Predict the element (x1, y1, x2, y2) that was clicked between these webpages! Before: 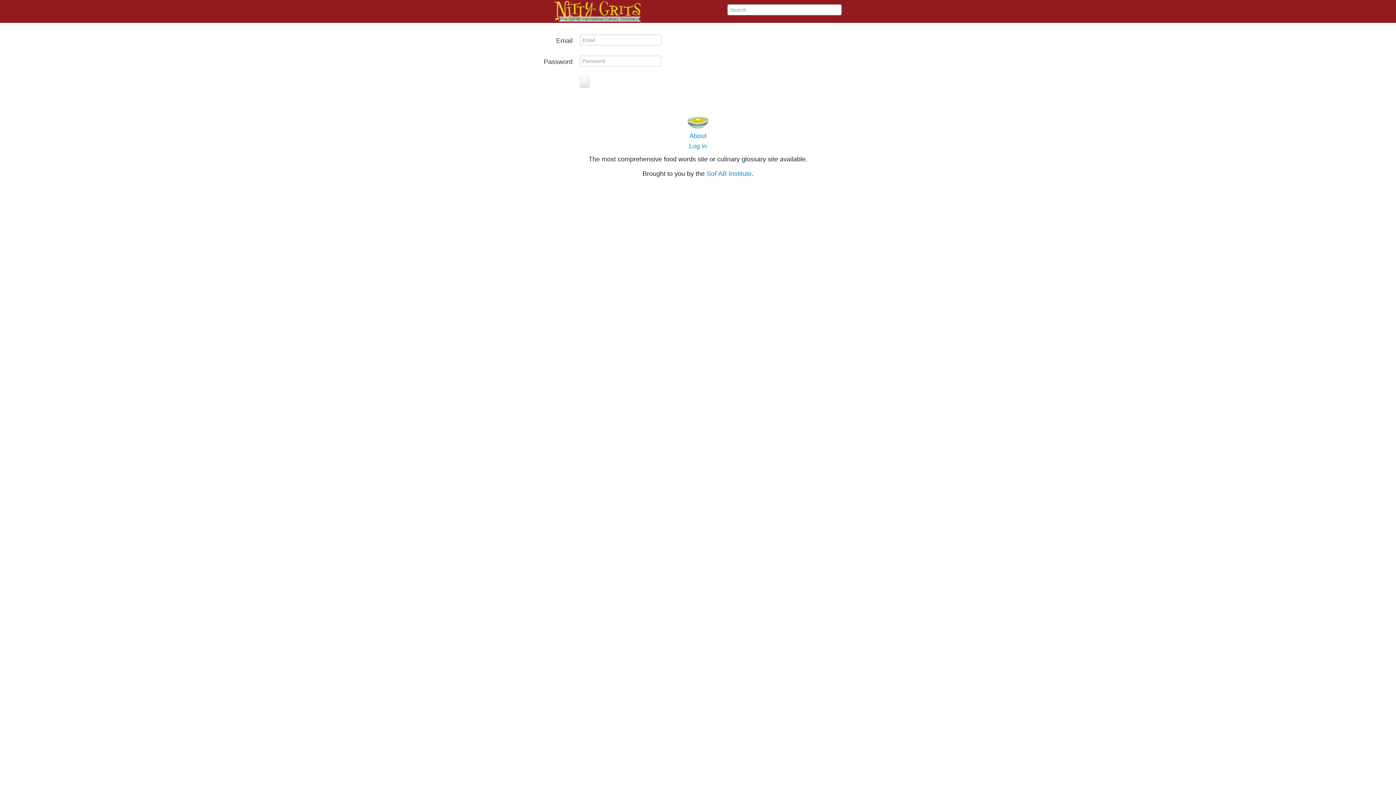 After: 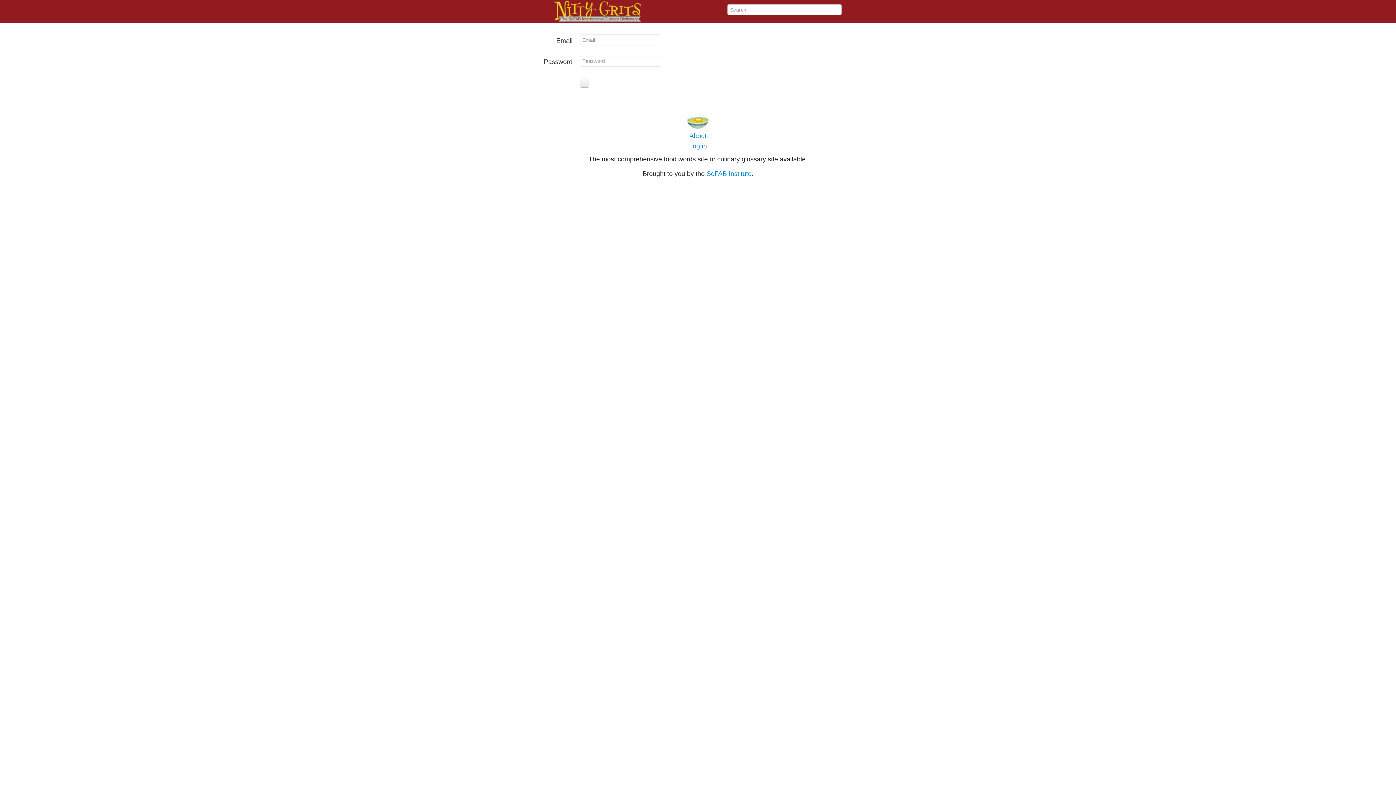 Action: bbox: (689, 142, 707, 149) label: Log in